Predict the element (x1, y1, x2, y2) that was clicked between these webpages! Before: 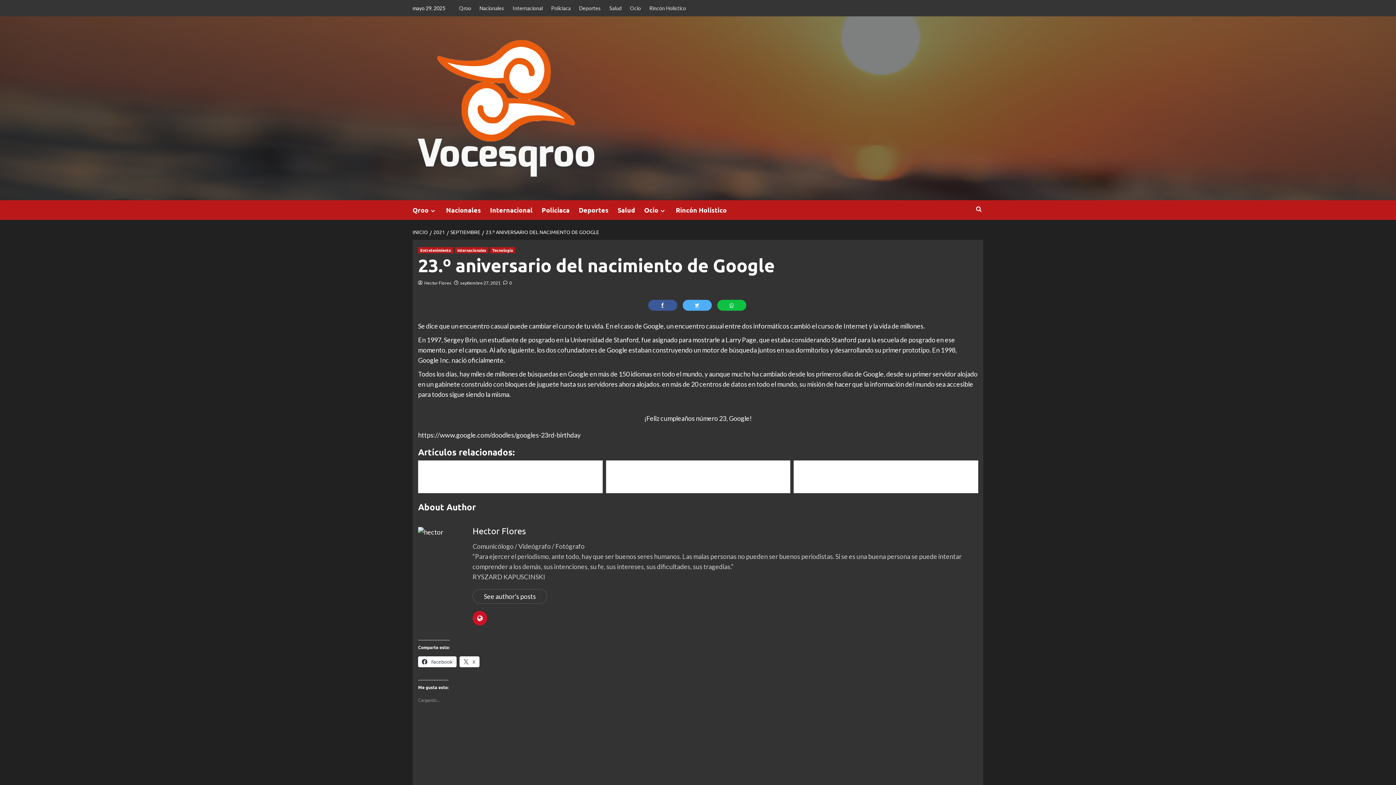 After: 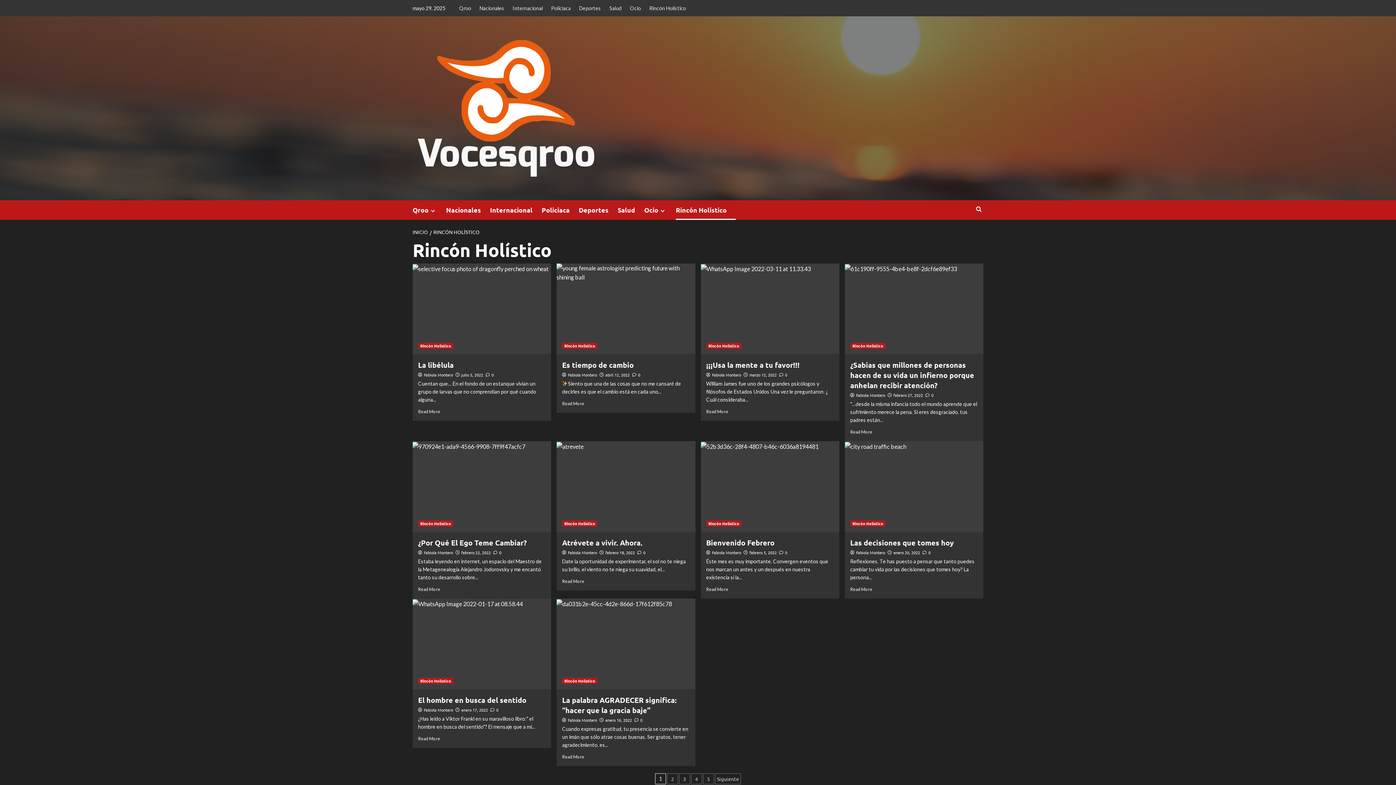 Action: bbox: (676, 200, 736, 219) label: Rincón Holístico